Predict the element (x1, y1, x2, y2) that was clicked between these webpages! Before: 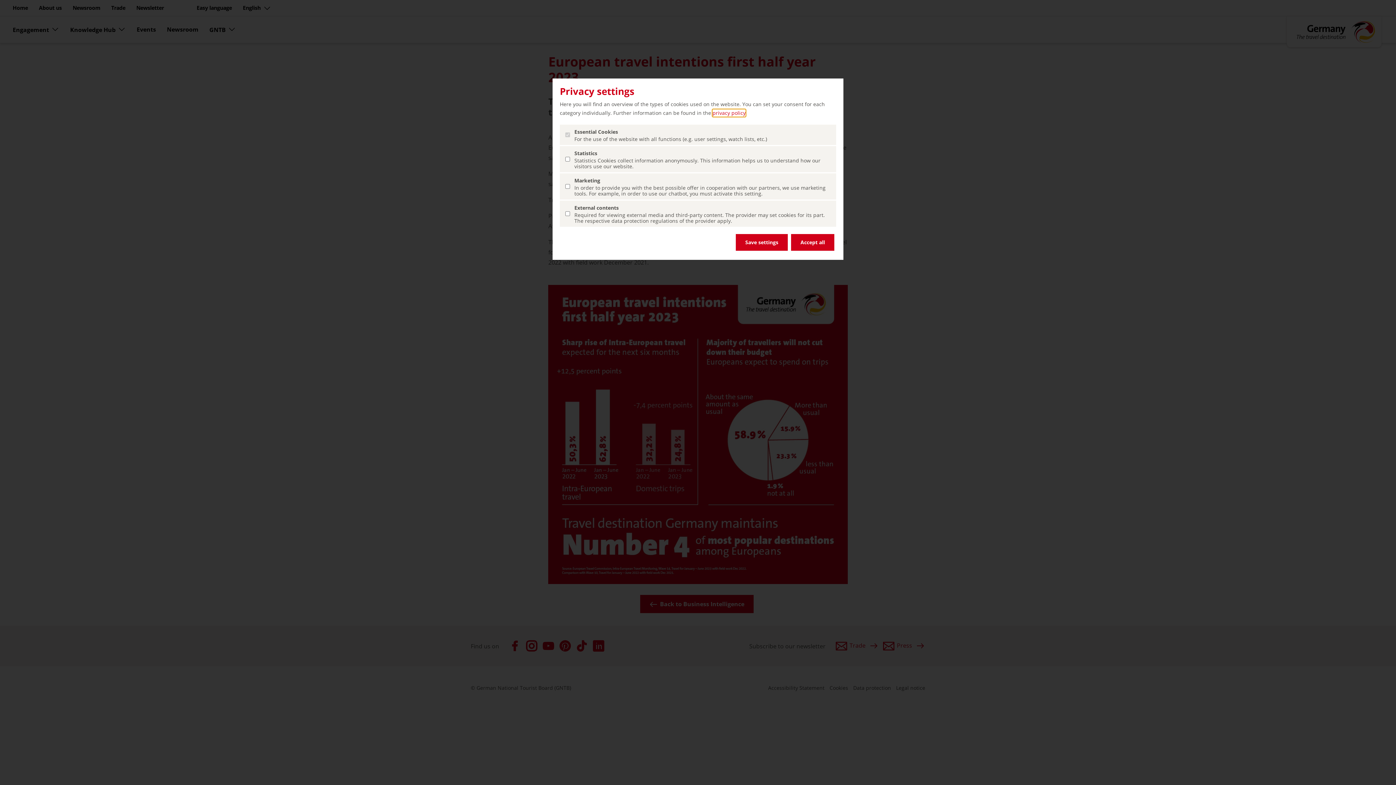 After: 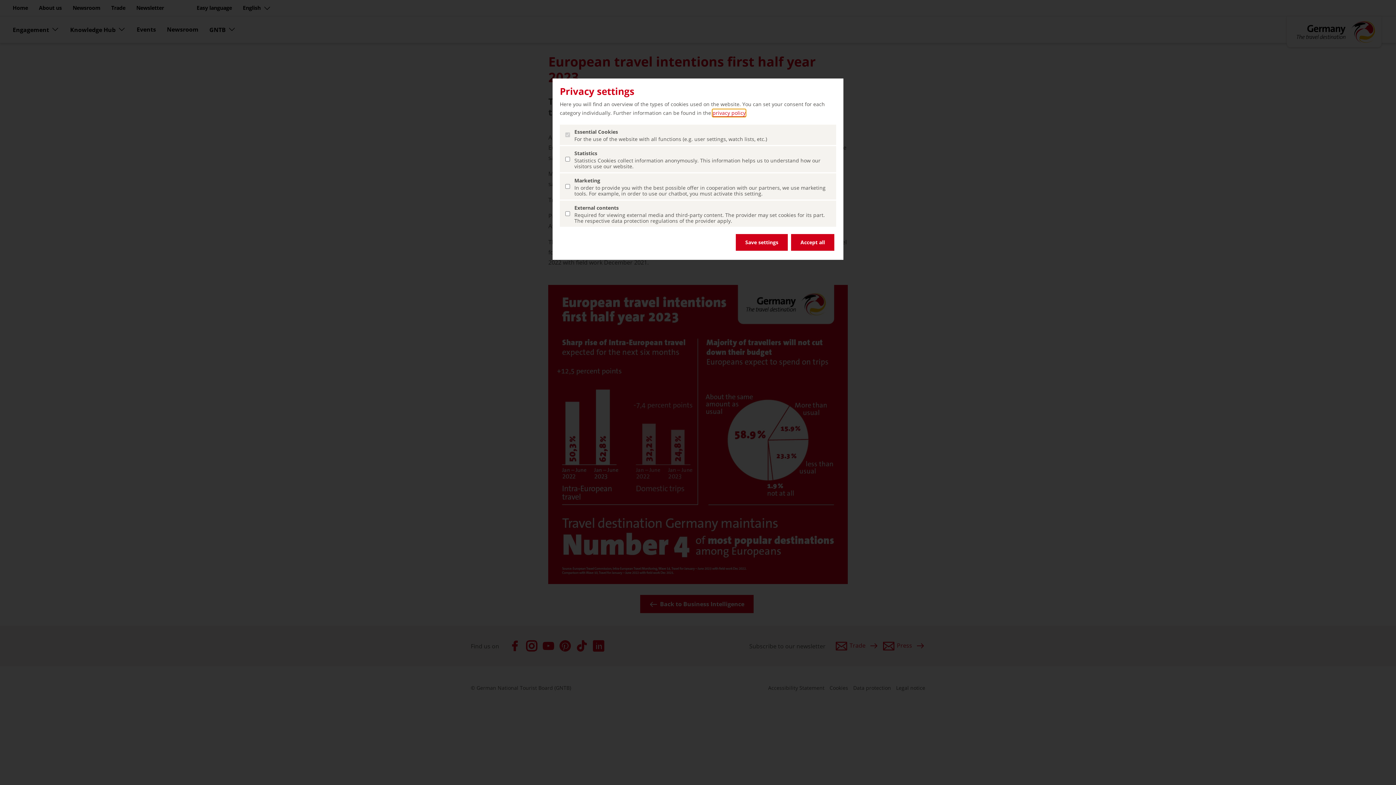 Action: bbox: (712, 109, 745, 116) label: privacy policy (open in a new tab)